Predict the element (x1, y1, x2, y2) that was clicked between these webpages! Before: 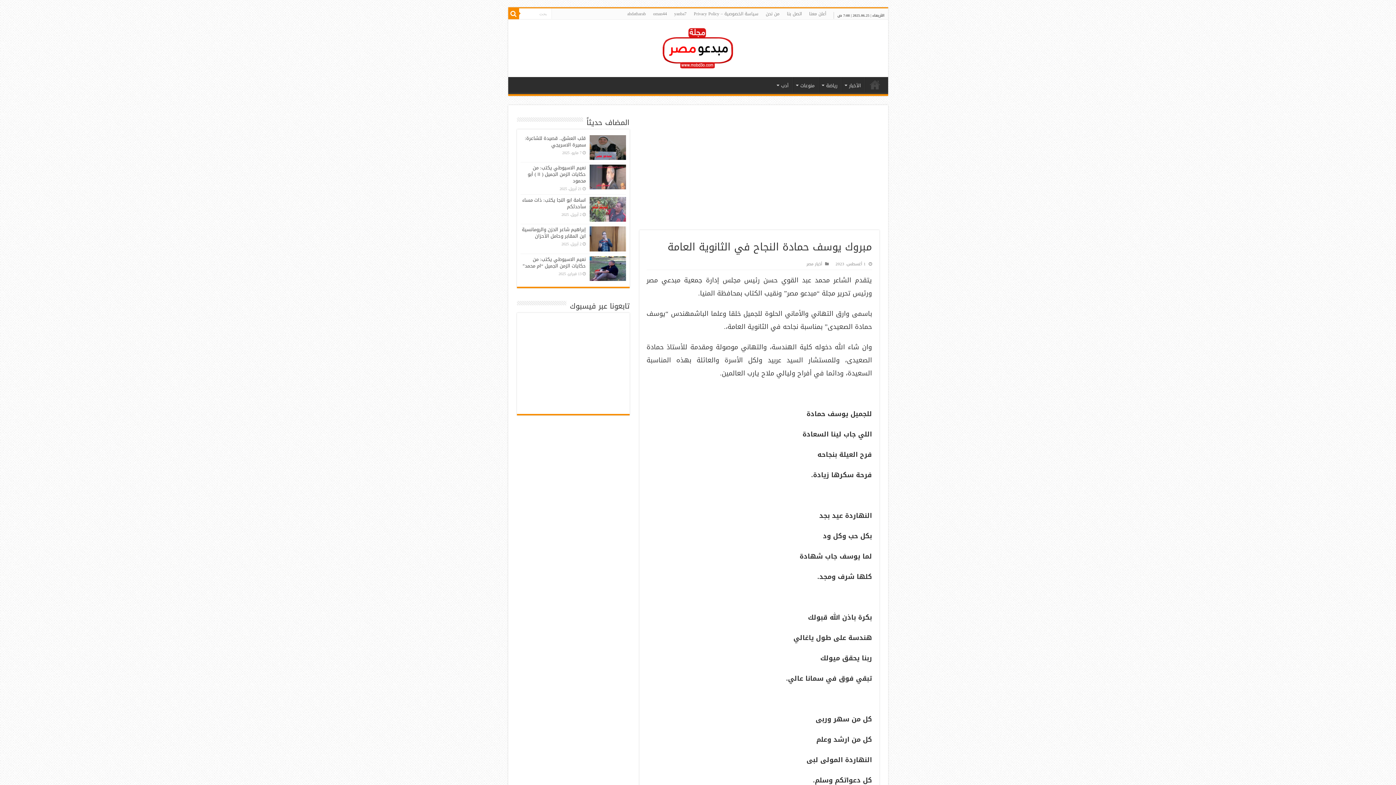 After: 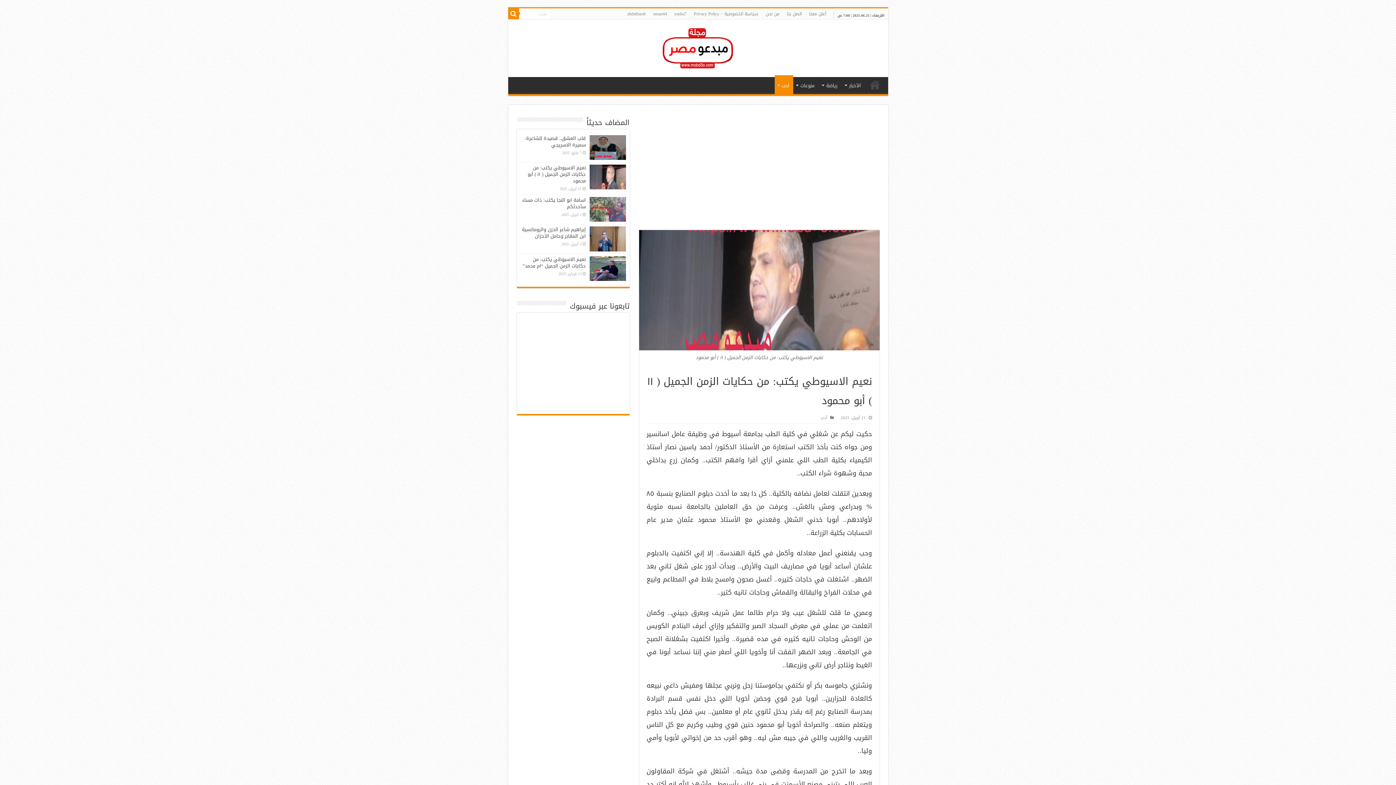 Action: label: نعيم الاسيوطي يكتب: من حكايات الزمن الجميل ( ١١ ) أبو محمود bbox: (527, 163, 586, 185)